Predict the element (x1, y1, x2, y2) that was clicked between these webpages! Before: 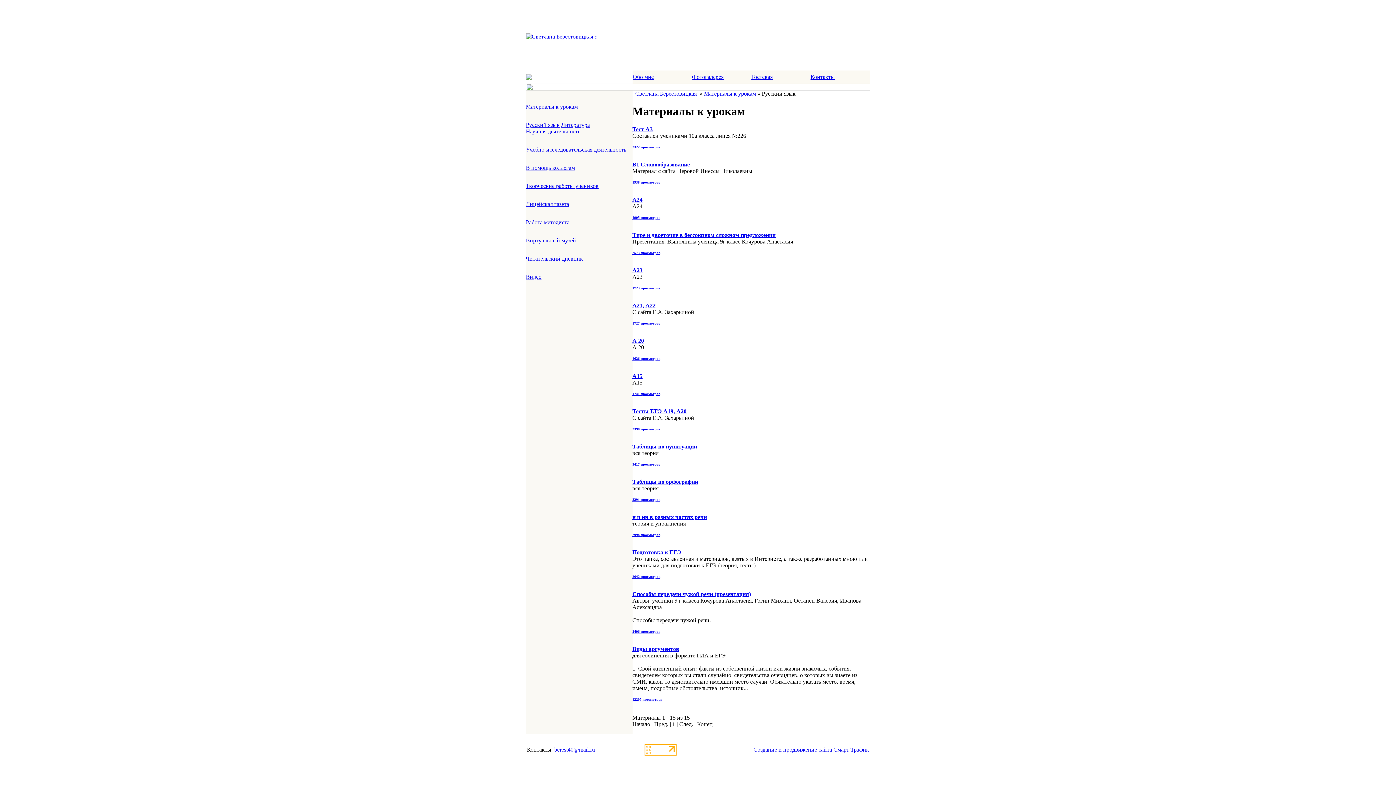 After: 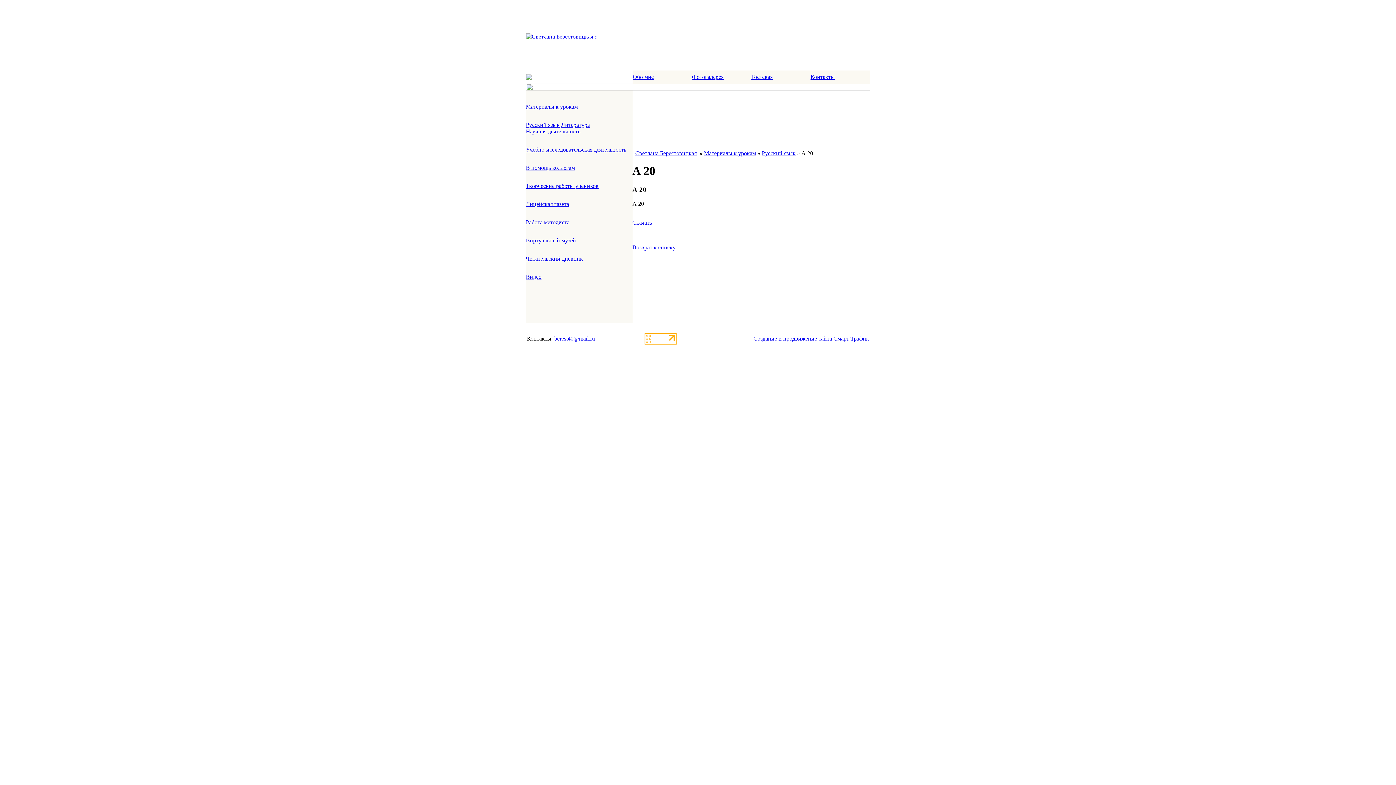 Action: label: А 20 bbox: (632, 337, 644, 343)